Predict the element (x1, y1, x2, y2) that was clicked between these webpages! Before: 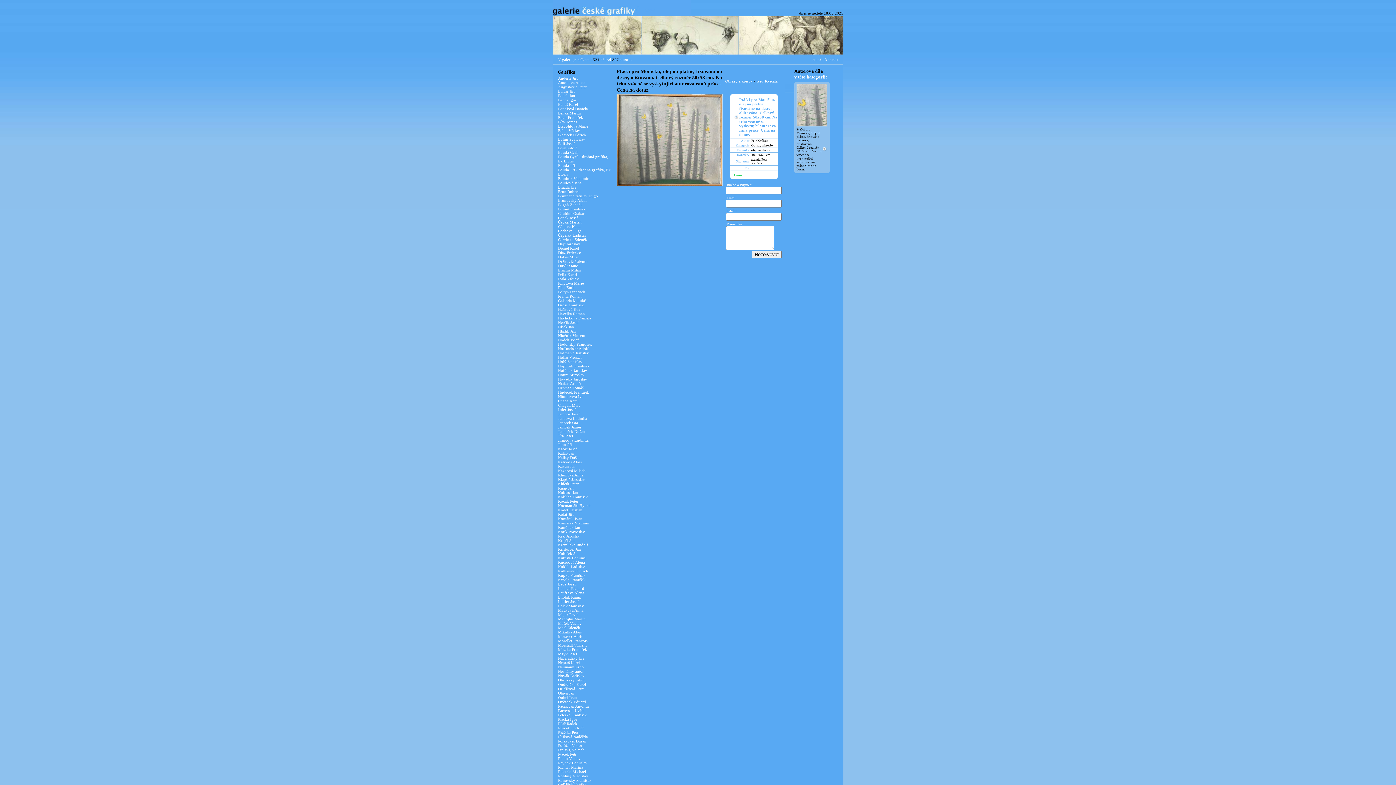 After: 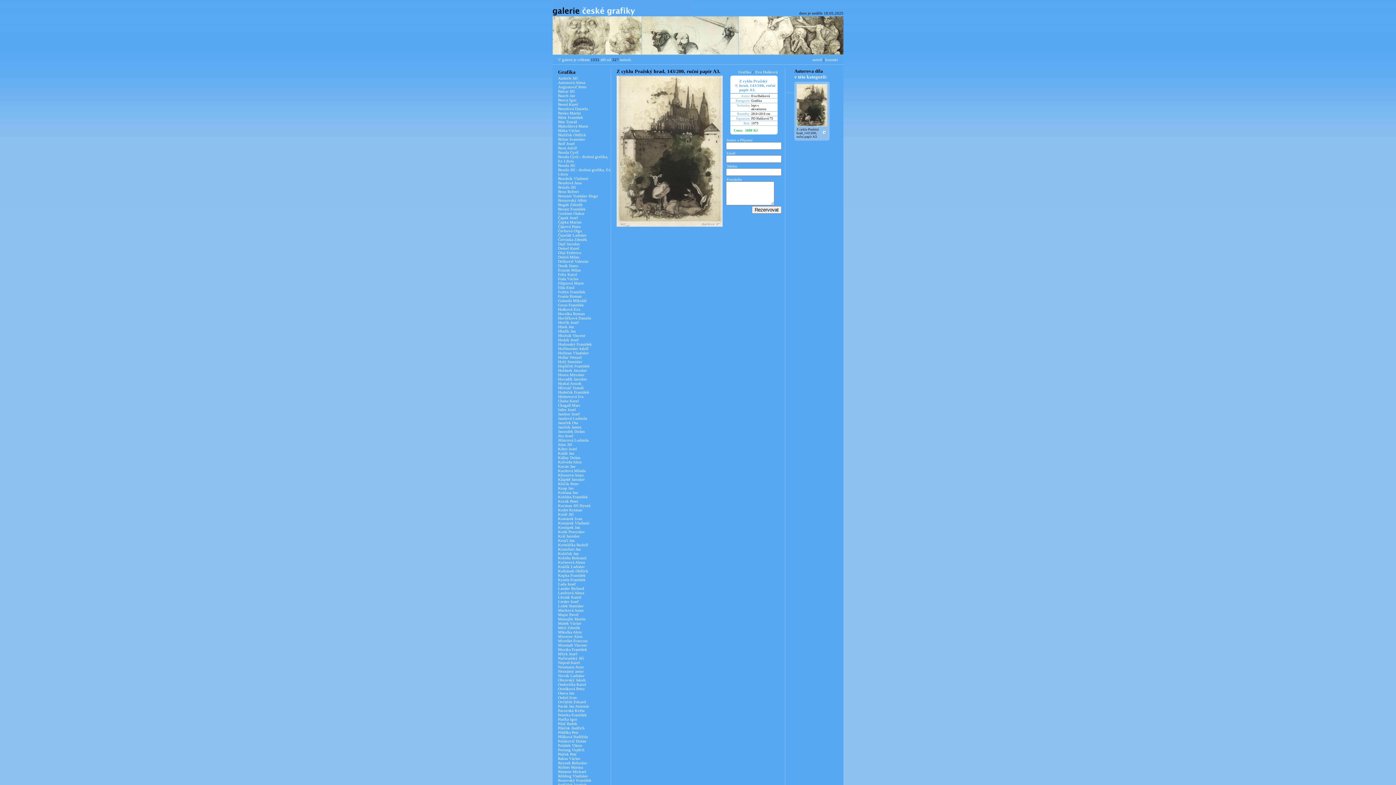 Action: bbox: (558, 307, 580, 311) label: Hašková Eva